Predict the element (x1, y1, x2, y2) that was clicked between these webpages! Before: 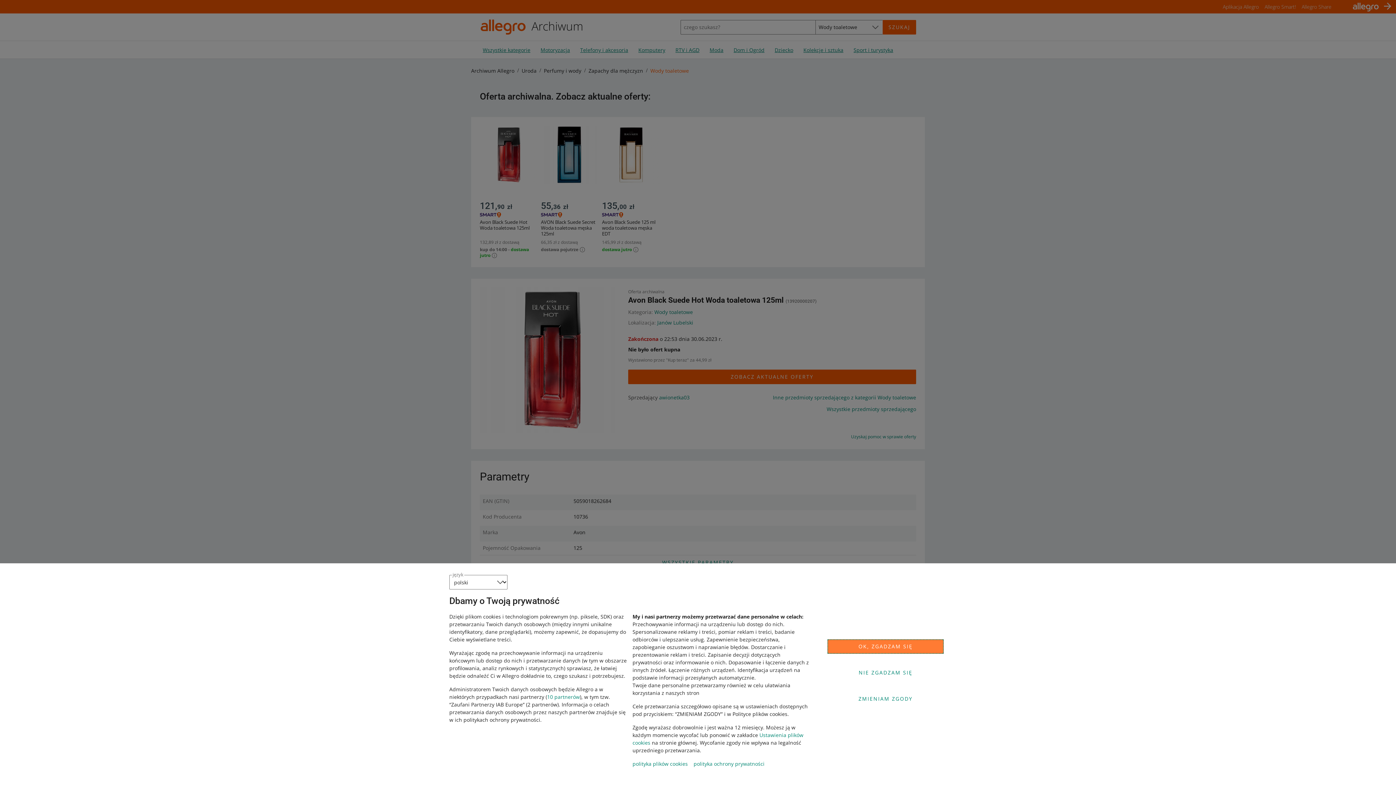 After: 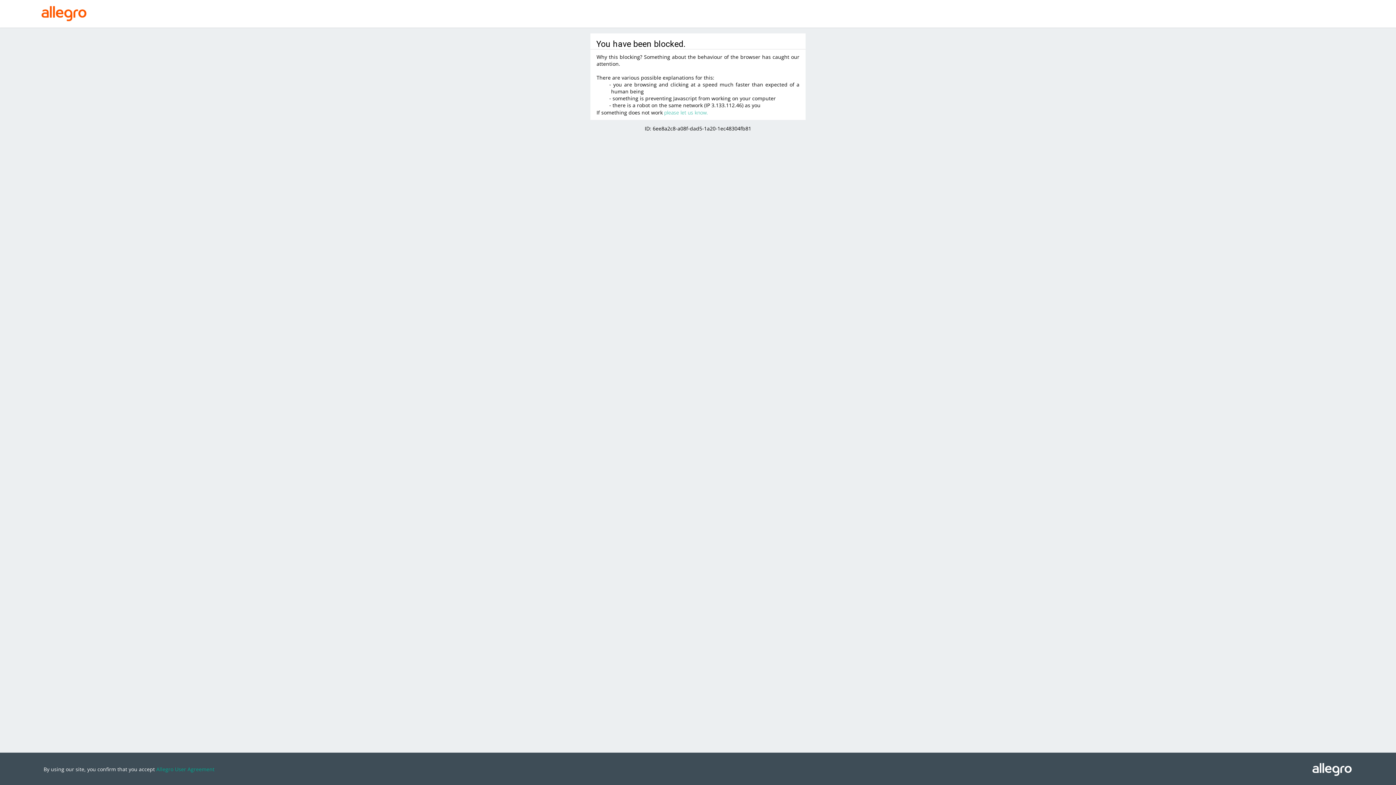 Action: label: 10 partnerów bbox: (547, 693, 580, 700)